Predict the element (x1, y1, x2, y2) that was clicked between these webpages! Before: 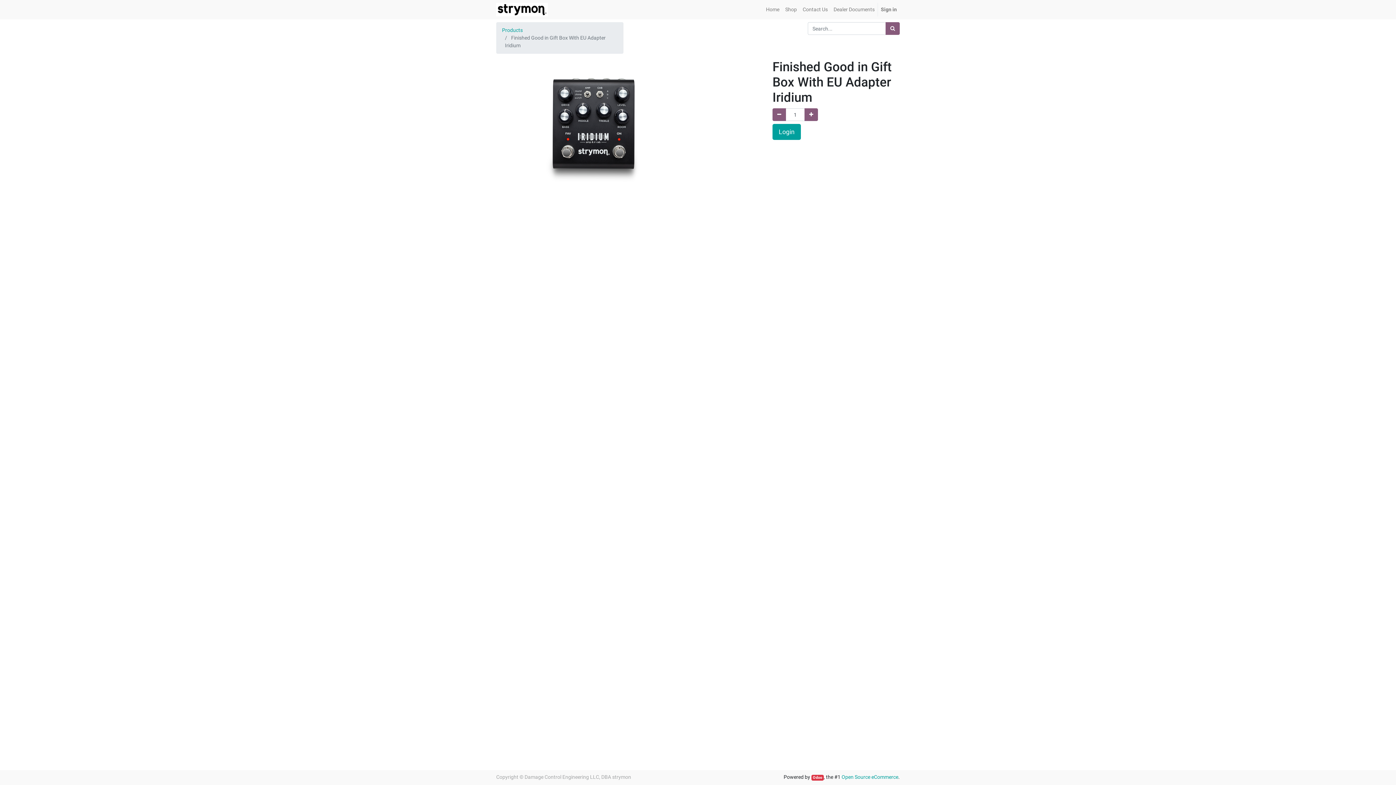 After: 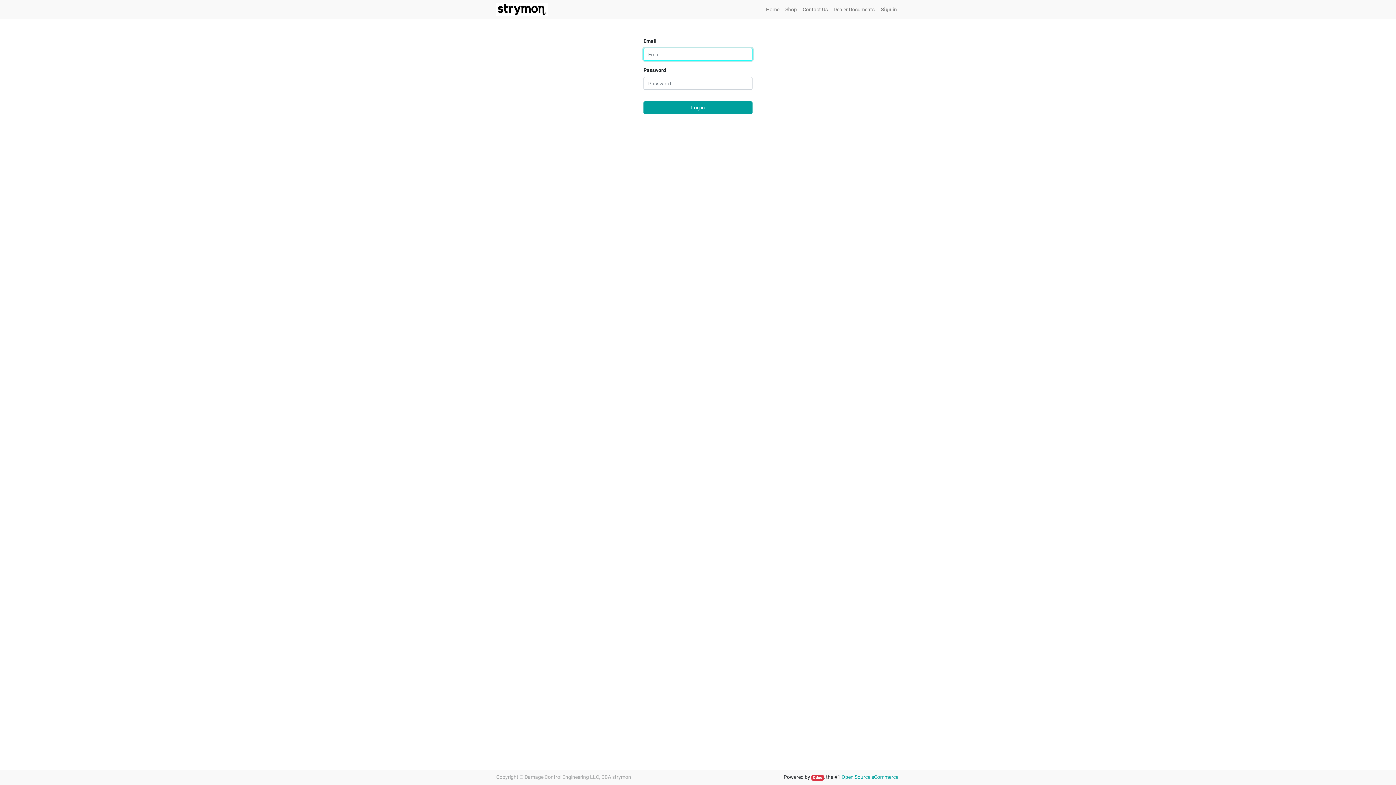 Action: label: Login bbox: (772, 124, 801, 140)